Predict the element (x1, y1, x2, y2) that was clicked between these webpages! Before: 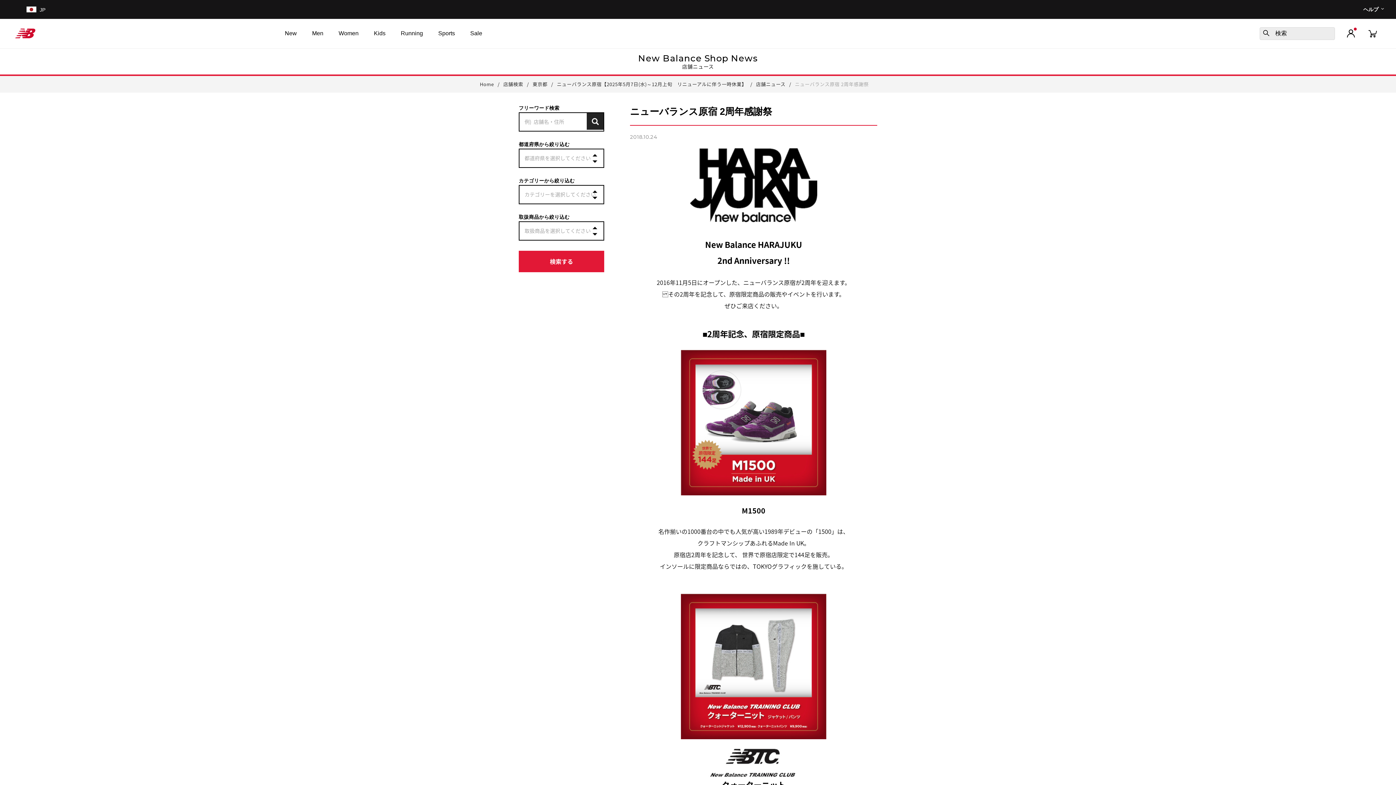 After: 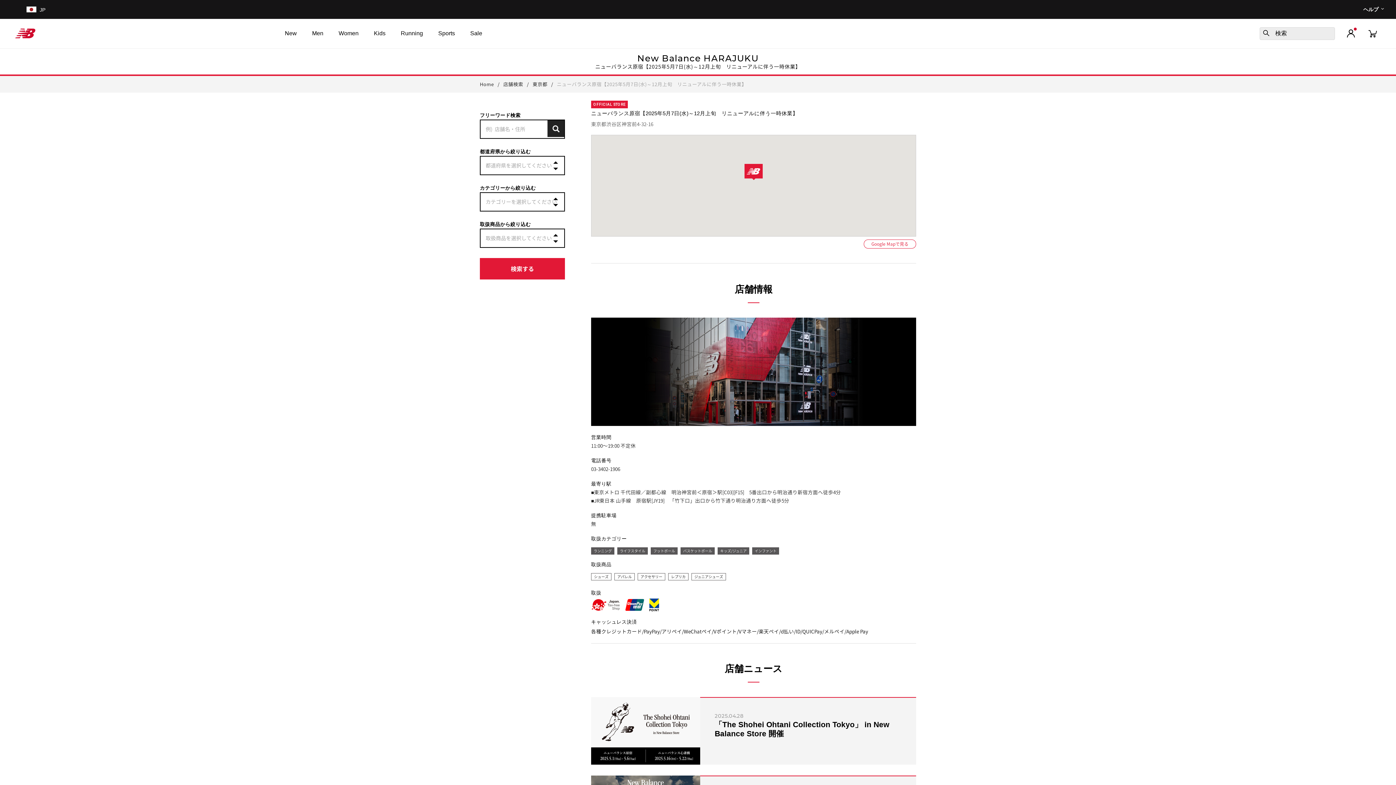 Action: label: ニューバランス原宿【2025年5月7日(水)～12月上旬　リニューアルに伴う一時休業】 bbox: (557, 80, 746, 87)